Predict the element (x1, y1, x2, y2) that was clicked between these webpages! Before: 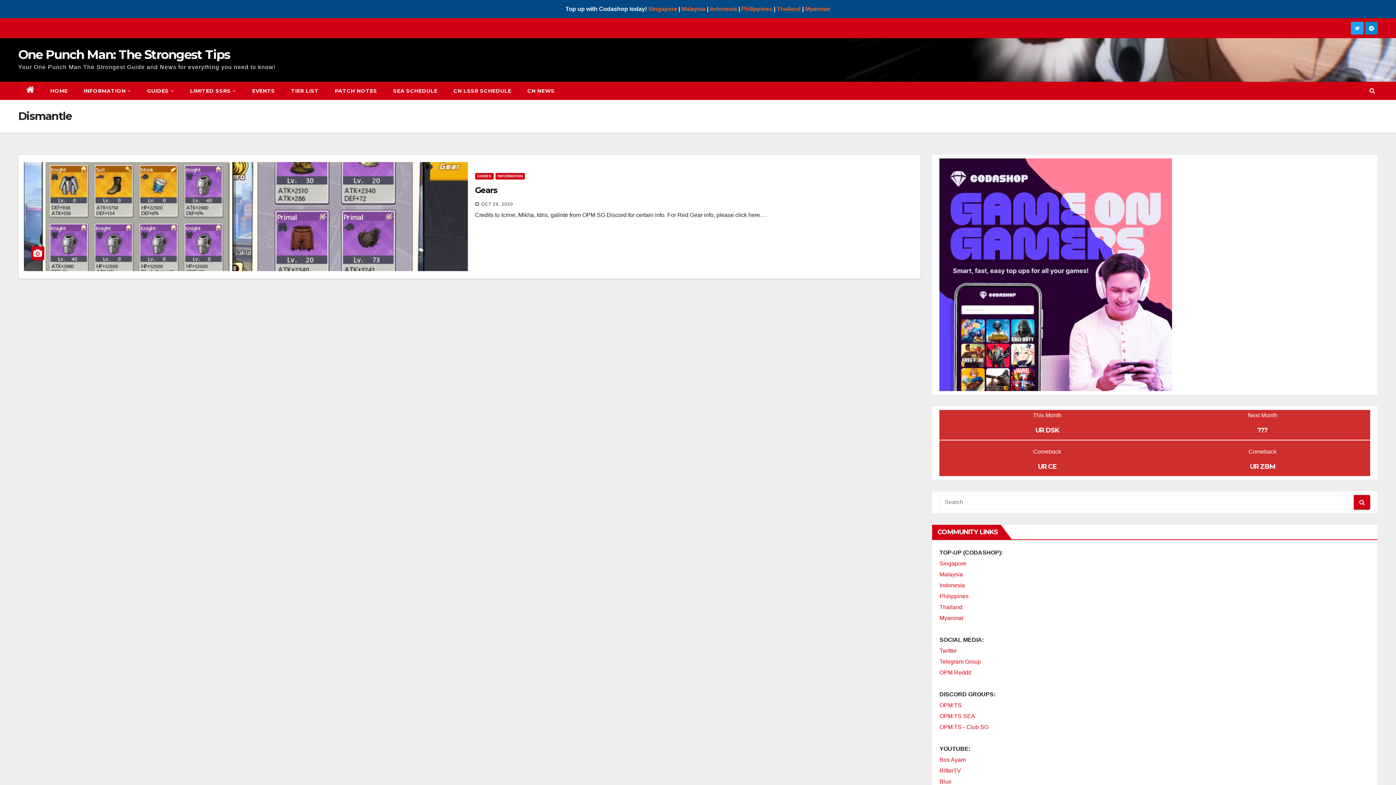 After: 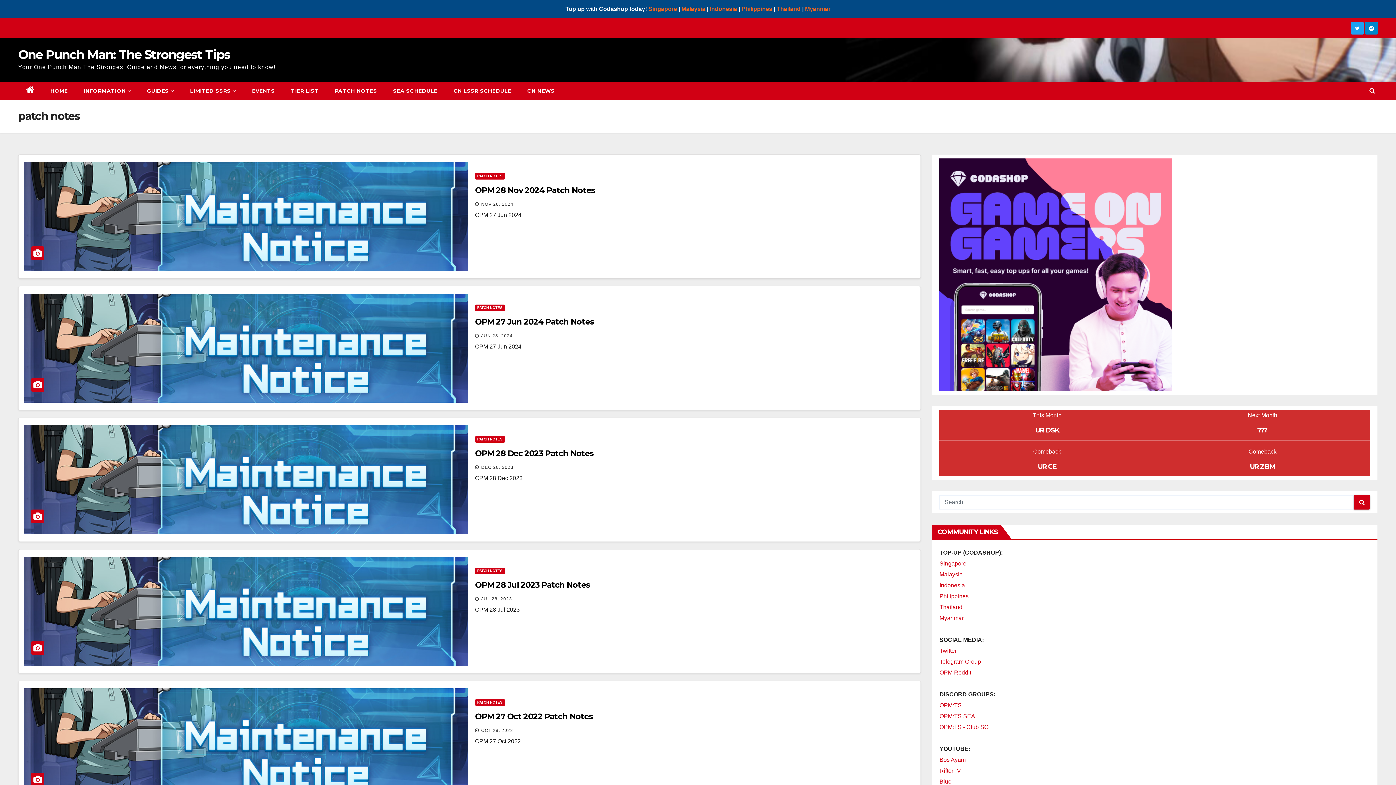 Action: bbox: (326, 81, 385, 100) label: PATCH NOTES